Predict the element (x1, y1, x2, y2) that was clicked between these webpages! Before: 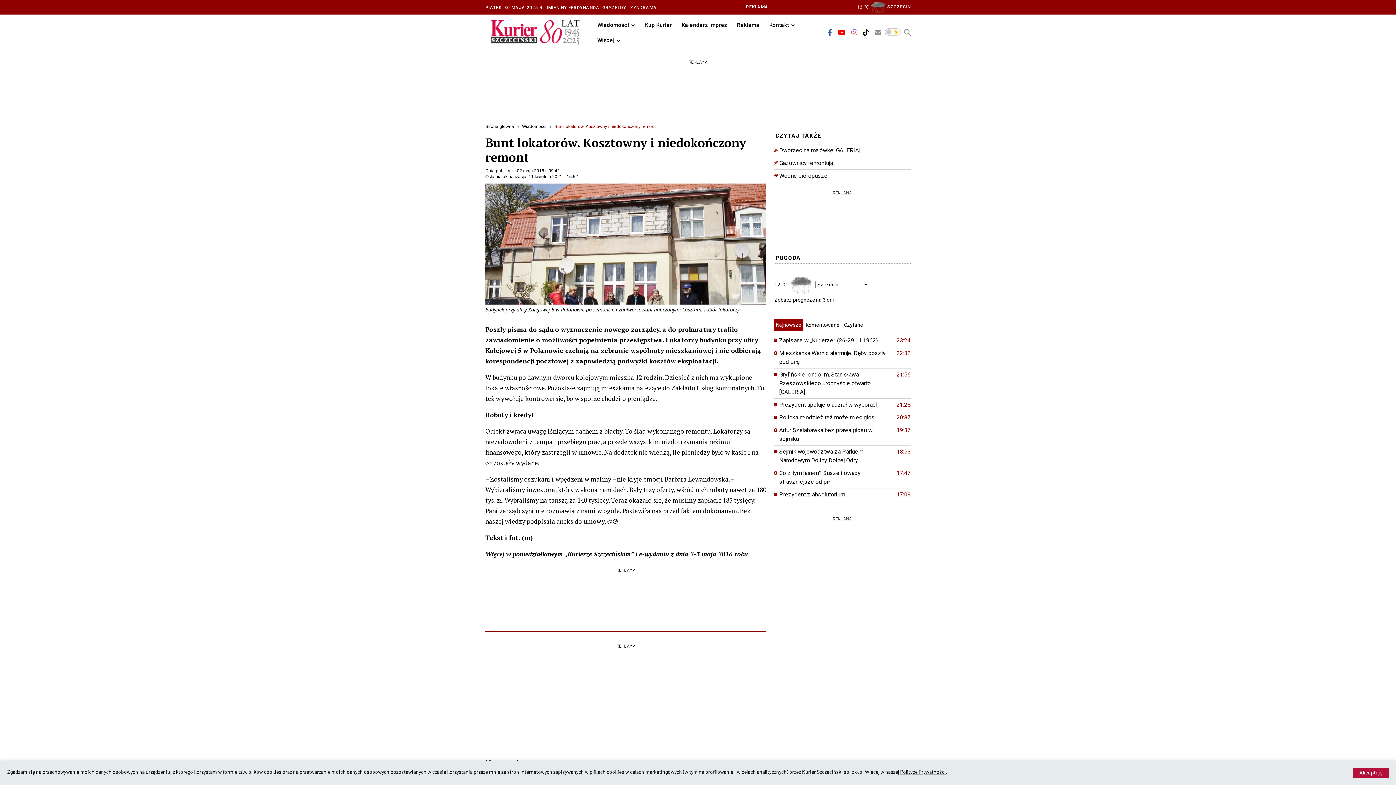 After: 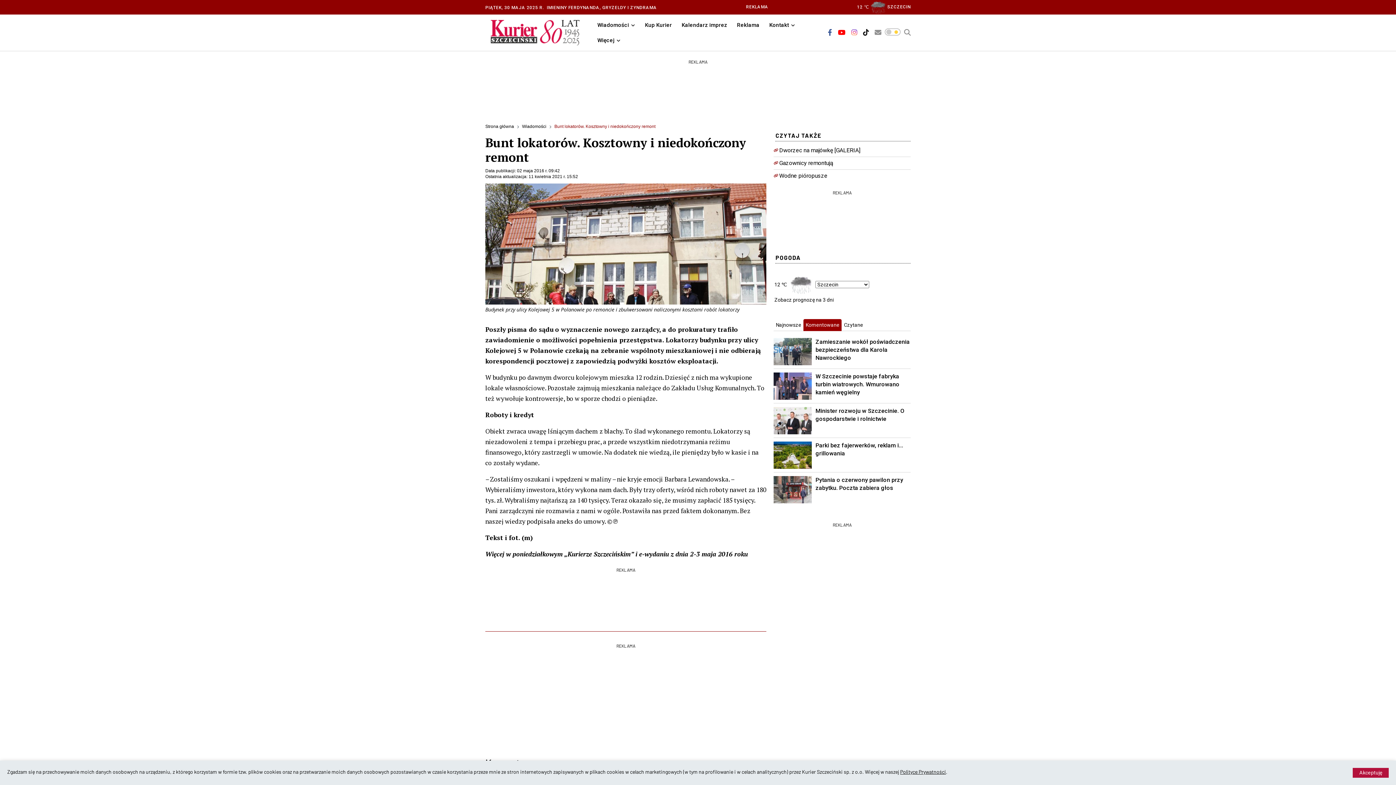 Action: label: Komentowane bbox: (803, 319, 841, 331)